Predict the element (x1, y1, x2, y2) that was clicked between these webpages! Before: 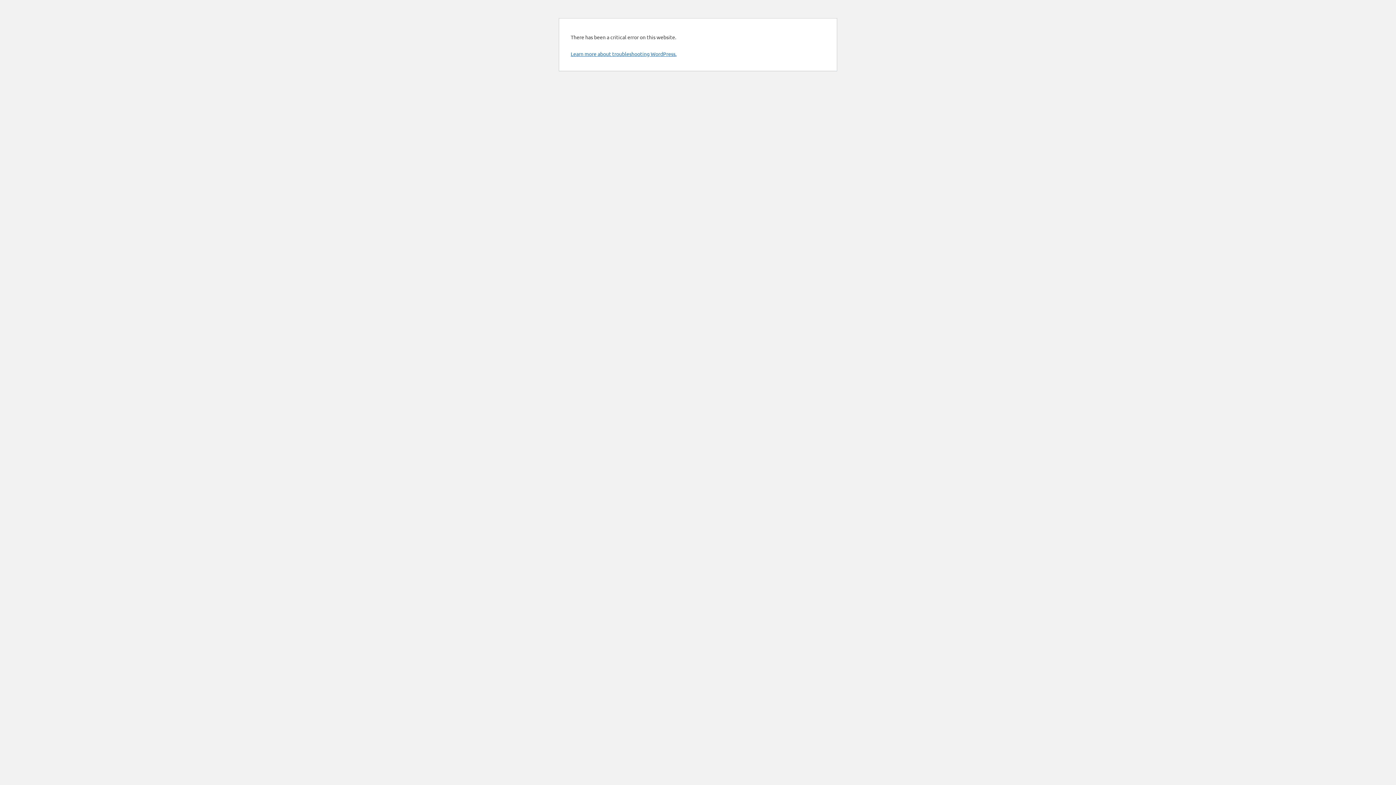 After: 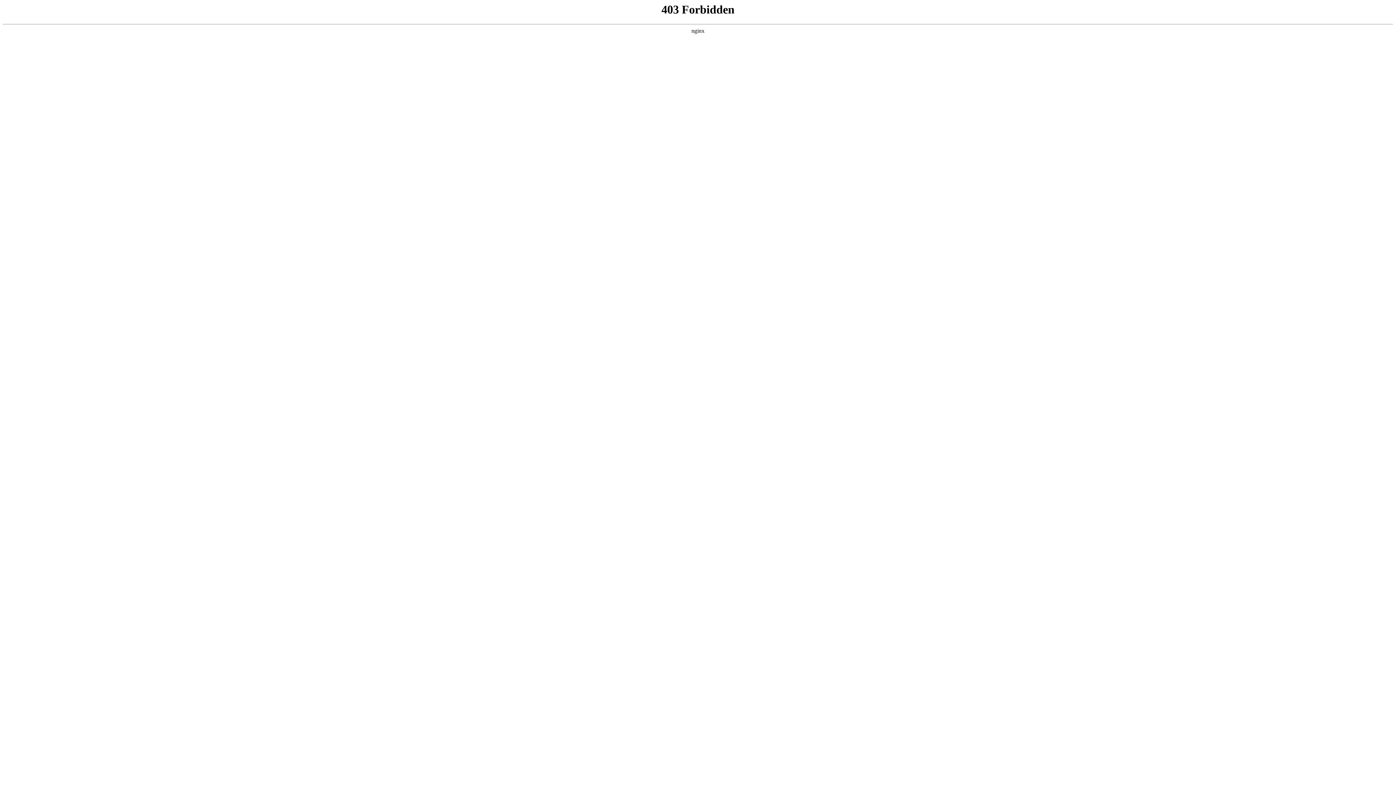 Action: label: Learn more about troubleshooting WordPress. bbox: (570, 50, 676, 57)